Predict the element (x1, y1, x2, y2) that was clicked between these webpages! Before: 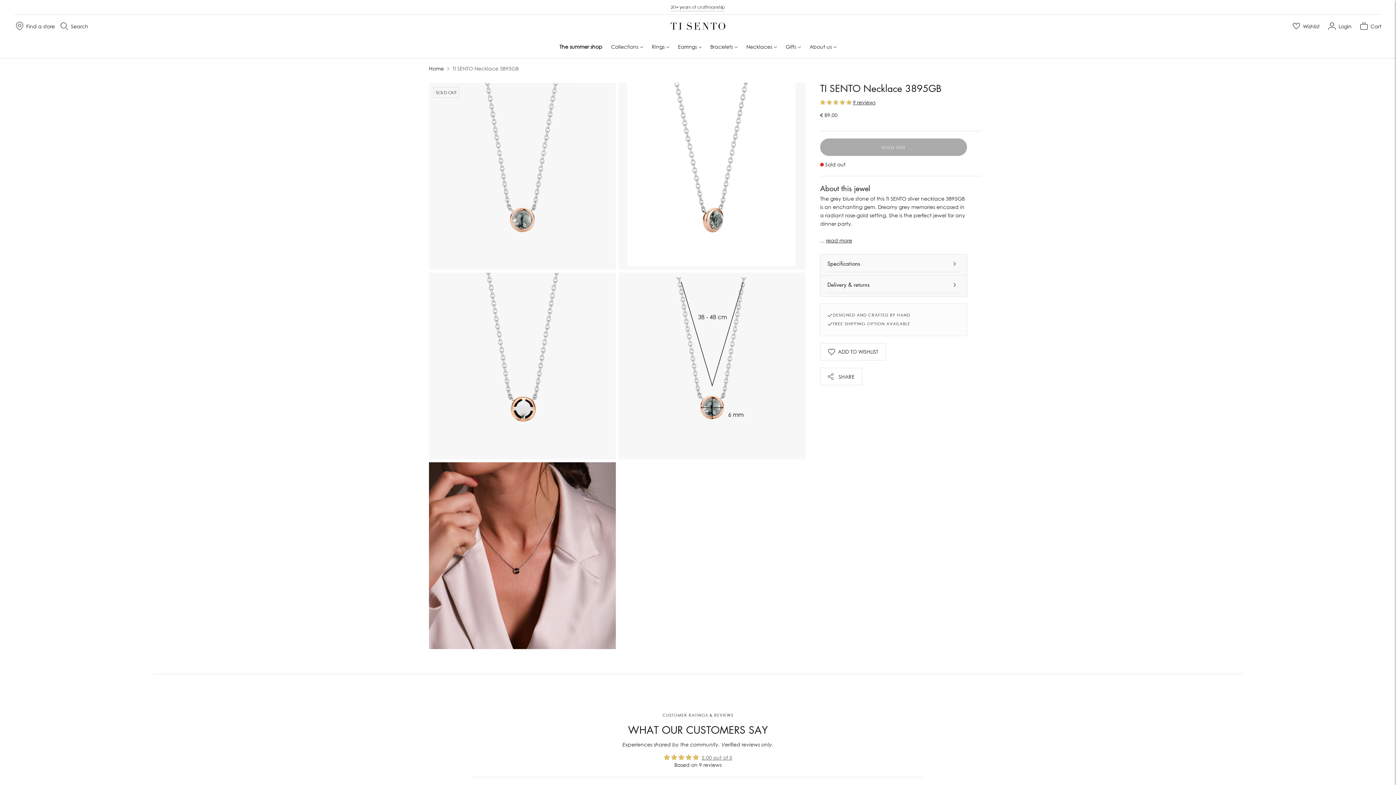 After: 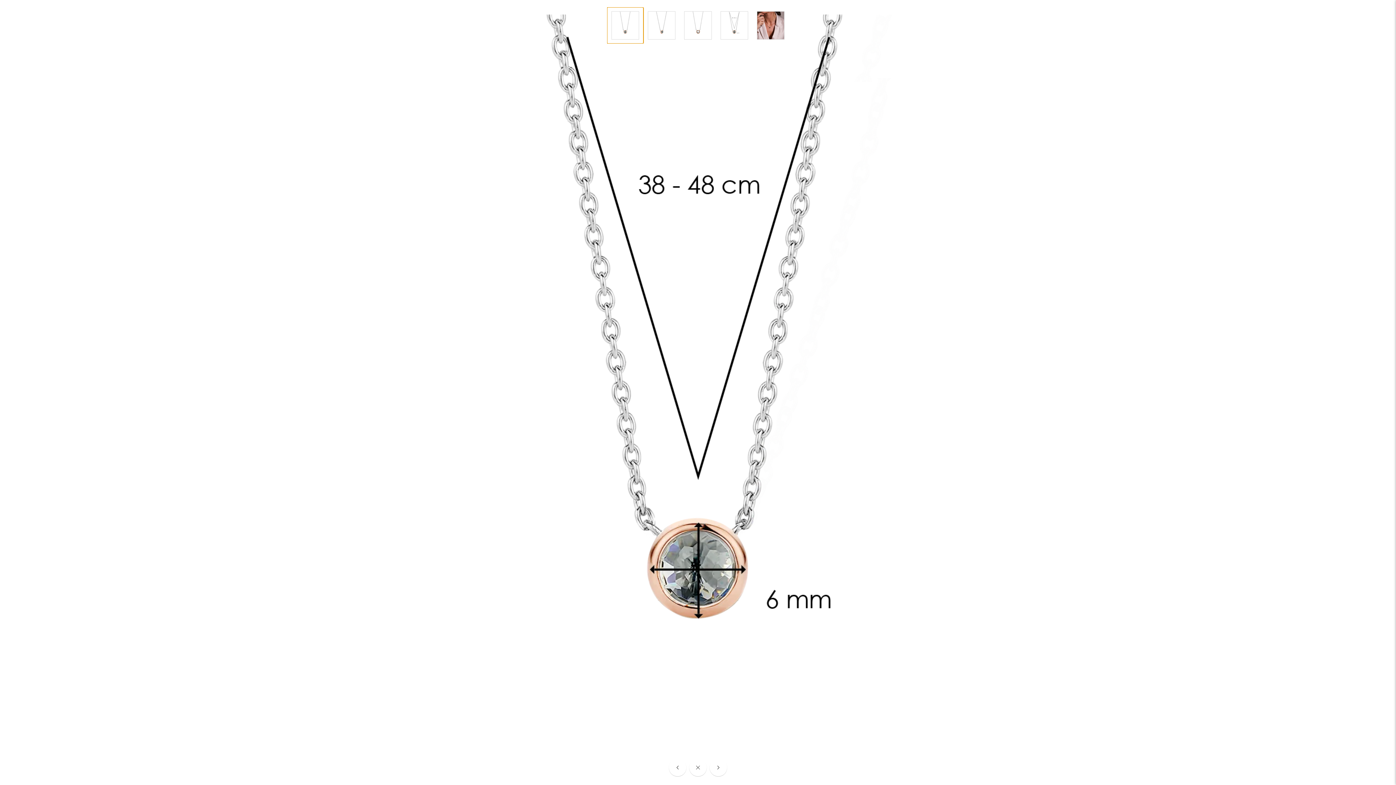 Action: bbox: (623, 277, 801, 455)